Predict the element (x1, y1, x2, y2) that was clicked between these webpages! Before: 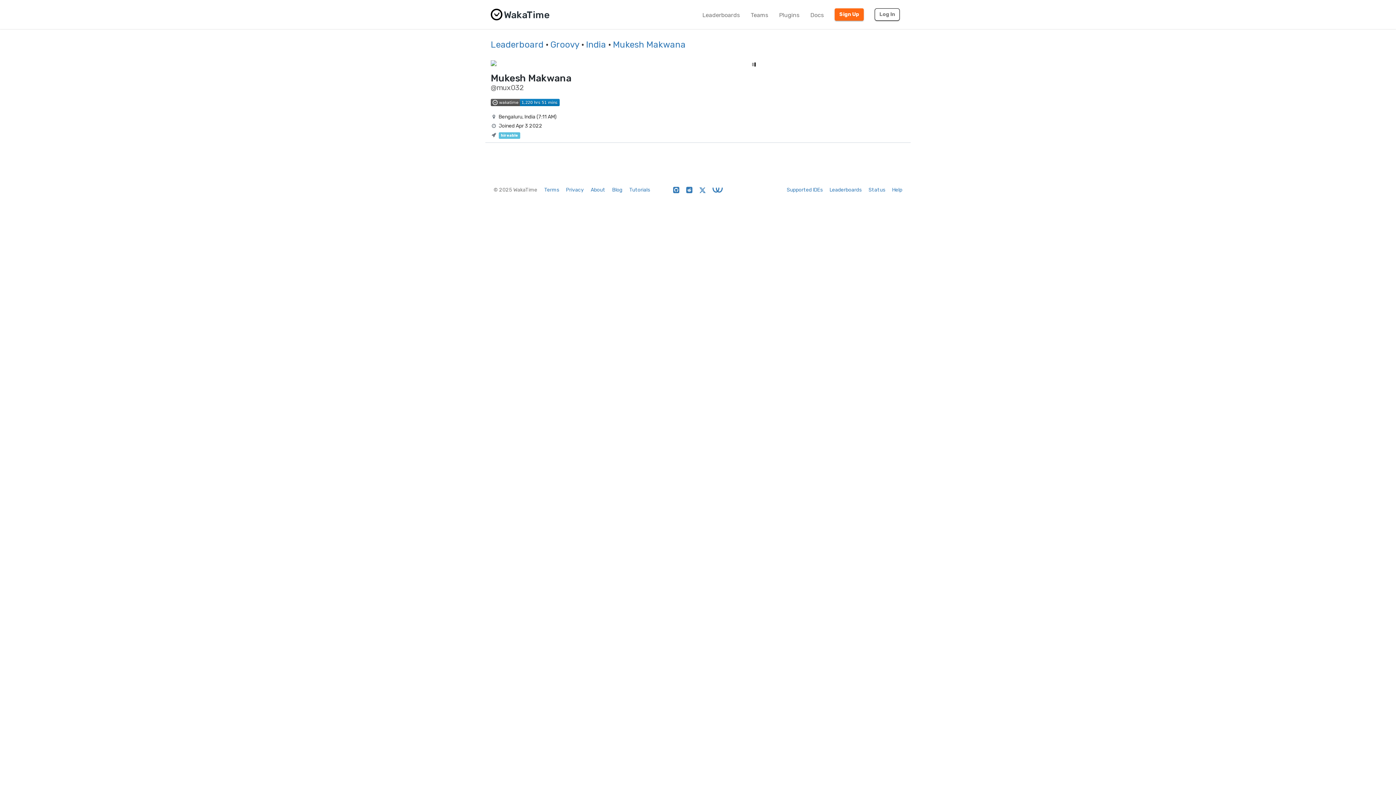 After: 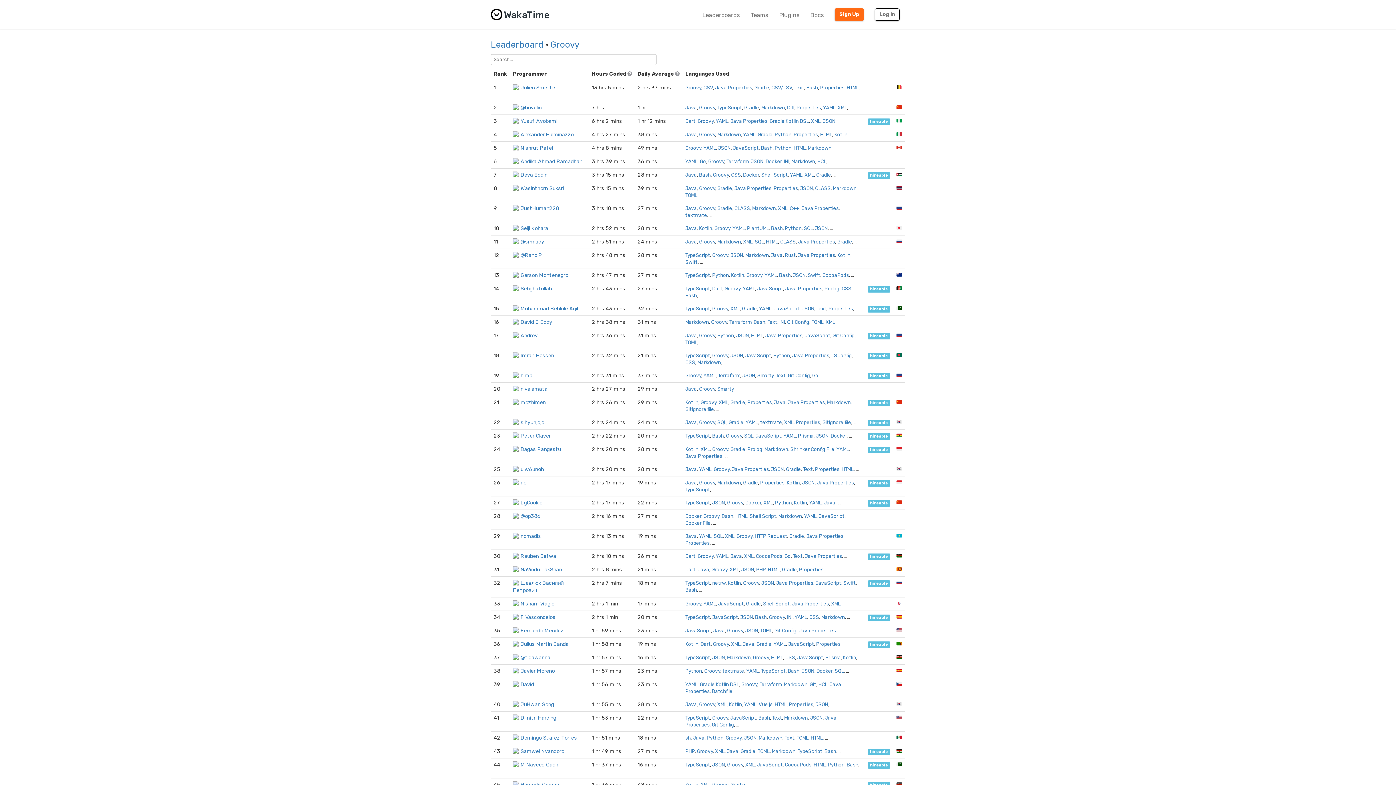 Action: label: Groovy bbox: (550, 39, 579, 49)